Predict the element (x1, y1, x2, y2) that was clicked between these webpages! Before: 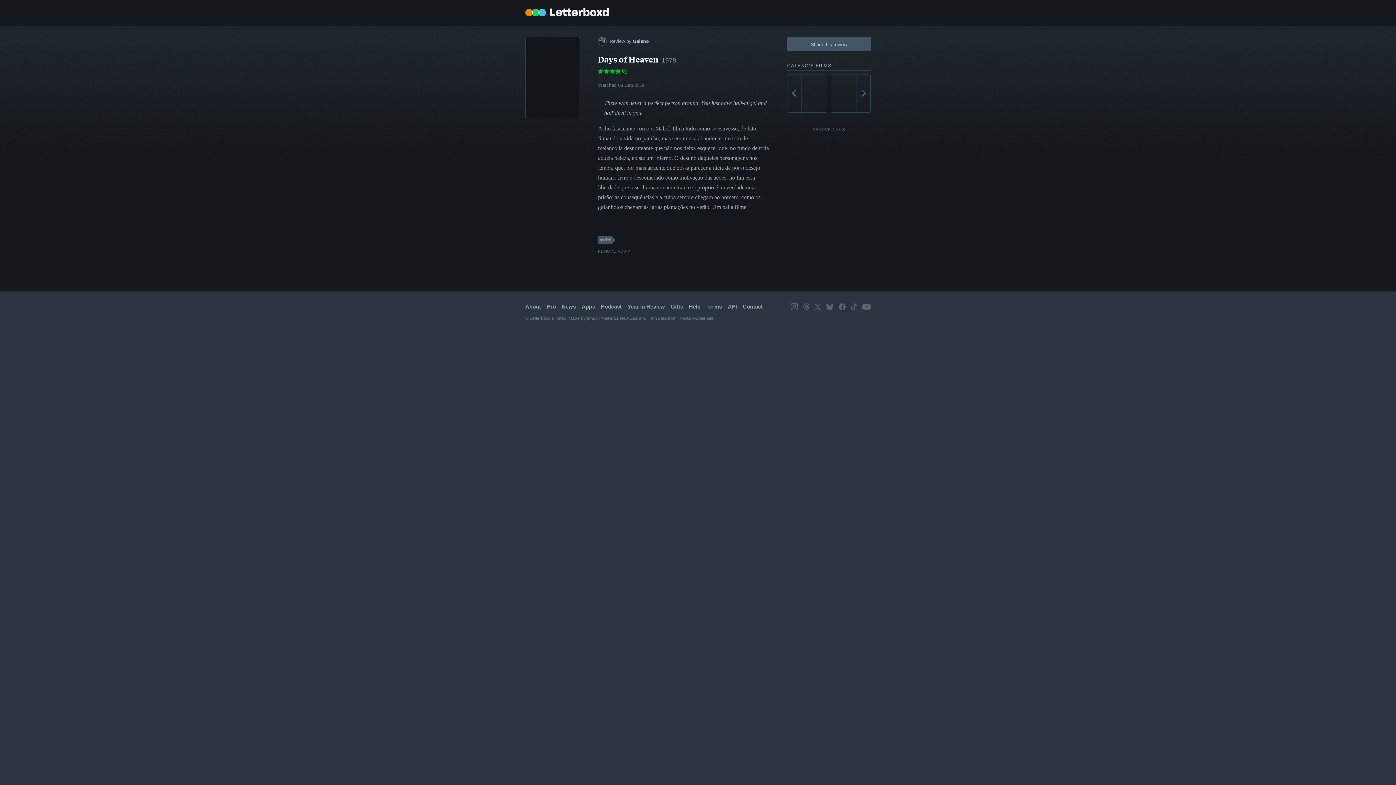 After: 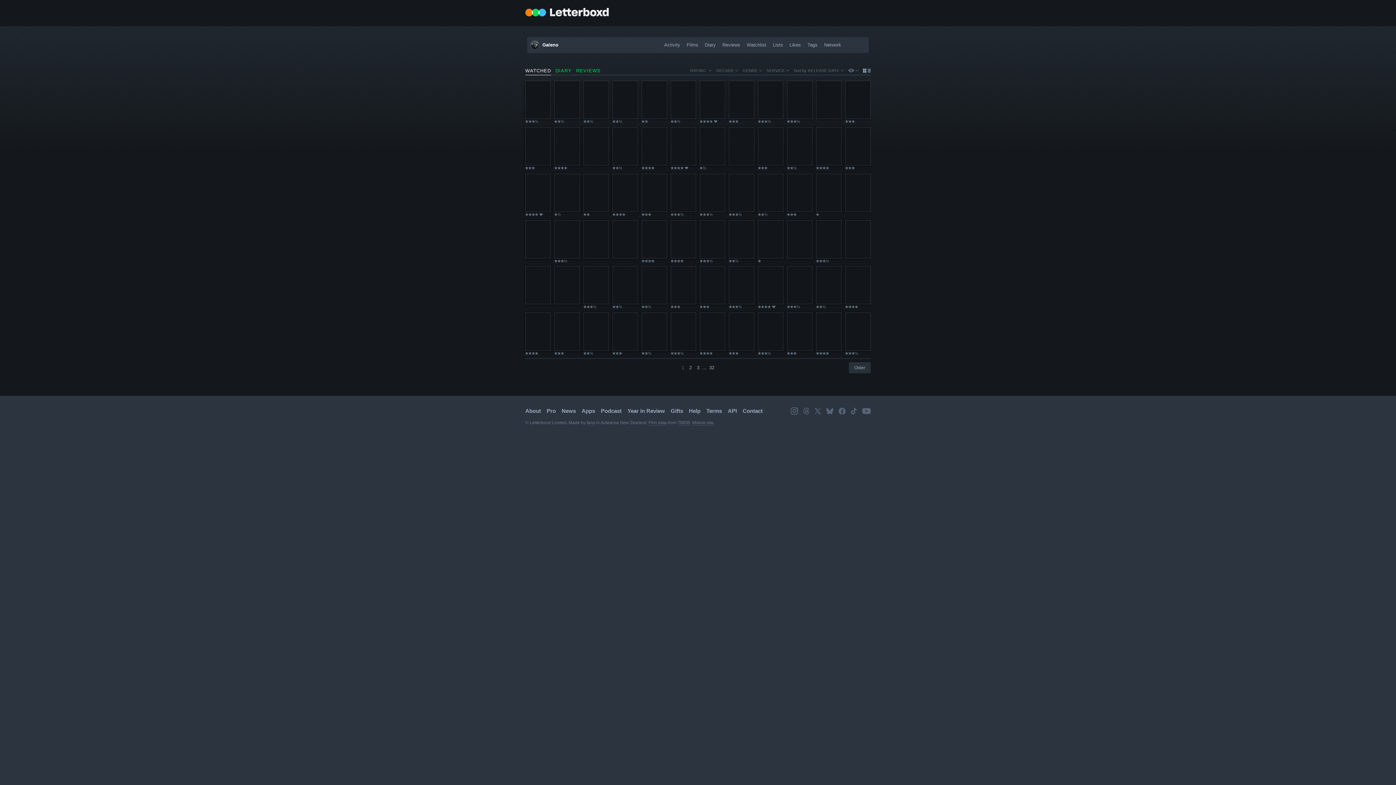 Action: bbox: (787, 62, 831, 68) label: GALENO’S FILMS